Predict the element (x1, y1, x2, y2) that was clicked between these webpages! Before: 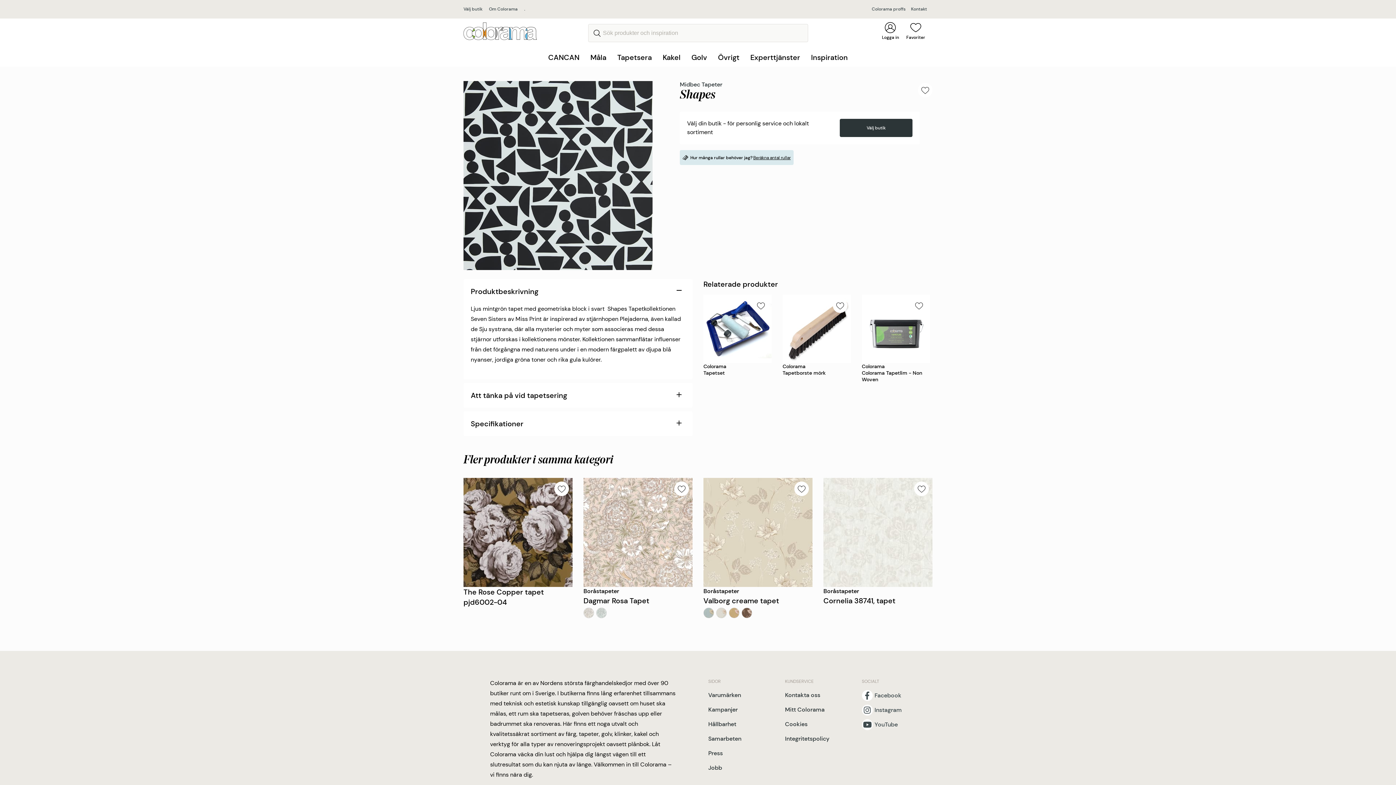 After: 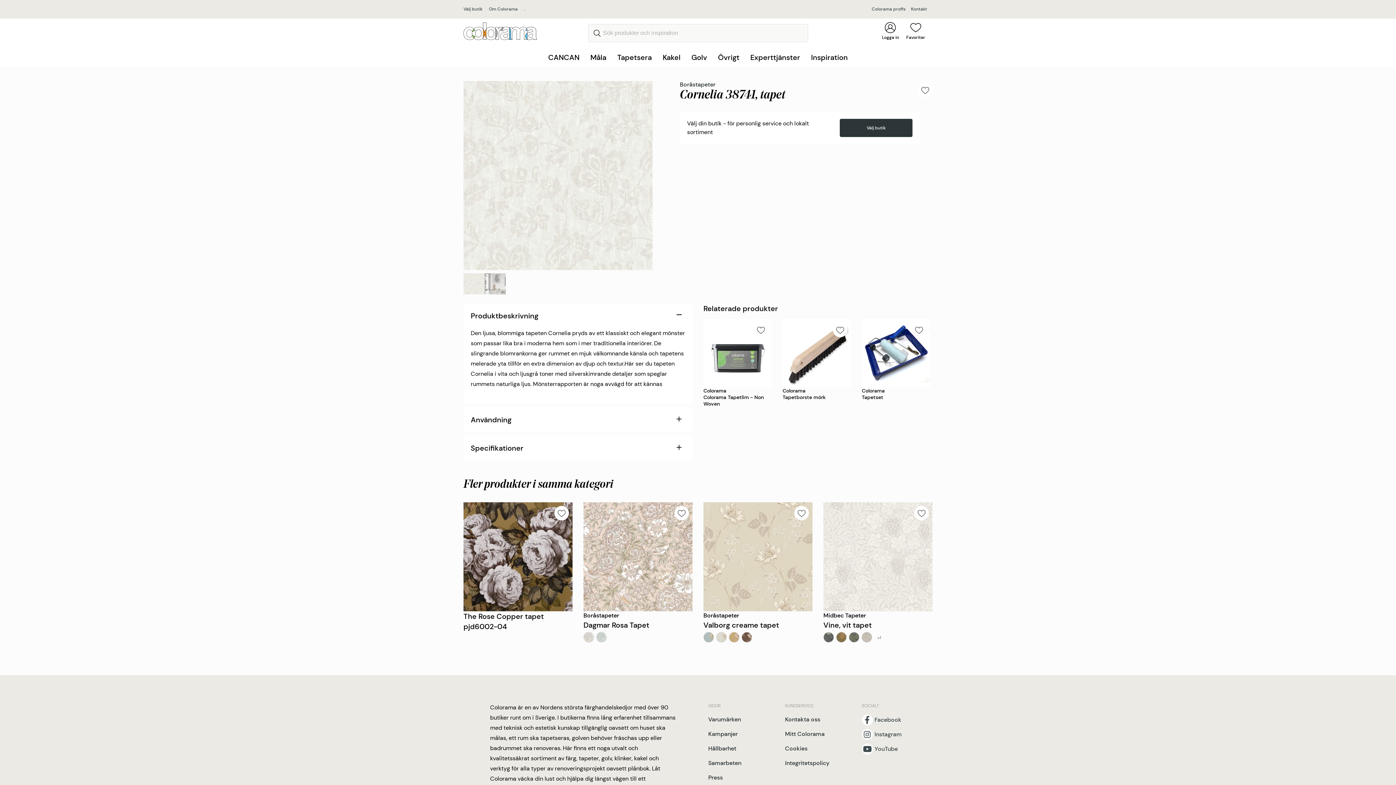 Action: label: Boråstapeter
Cornelia 38741, tapet bbox: (823, 478, 932, 606)